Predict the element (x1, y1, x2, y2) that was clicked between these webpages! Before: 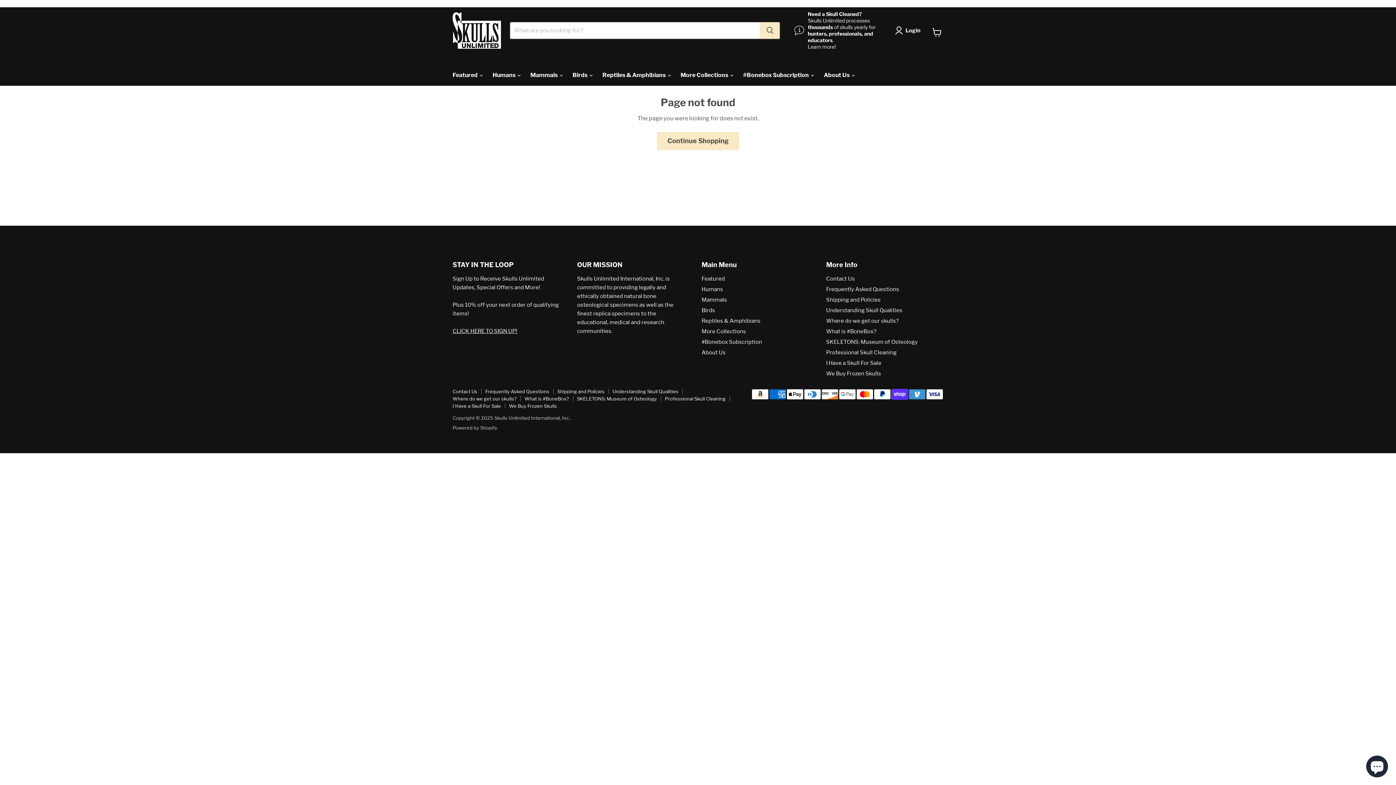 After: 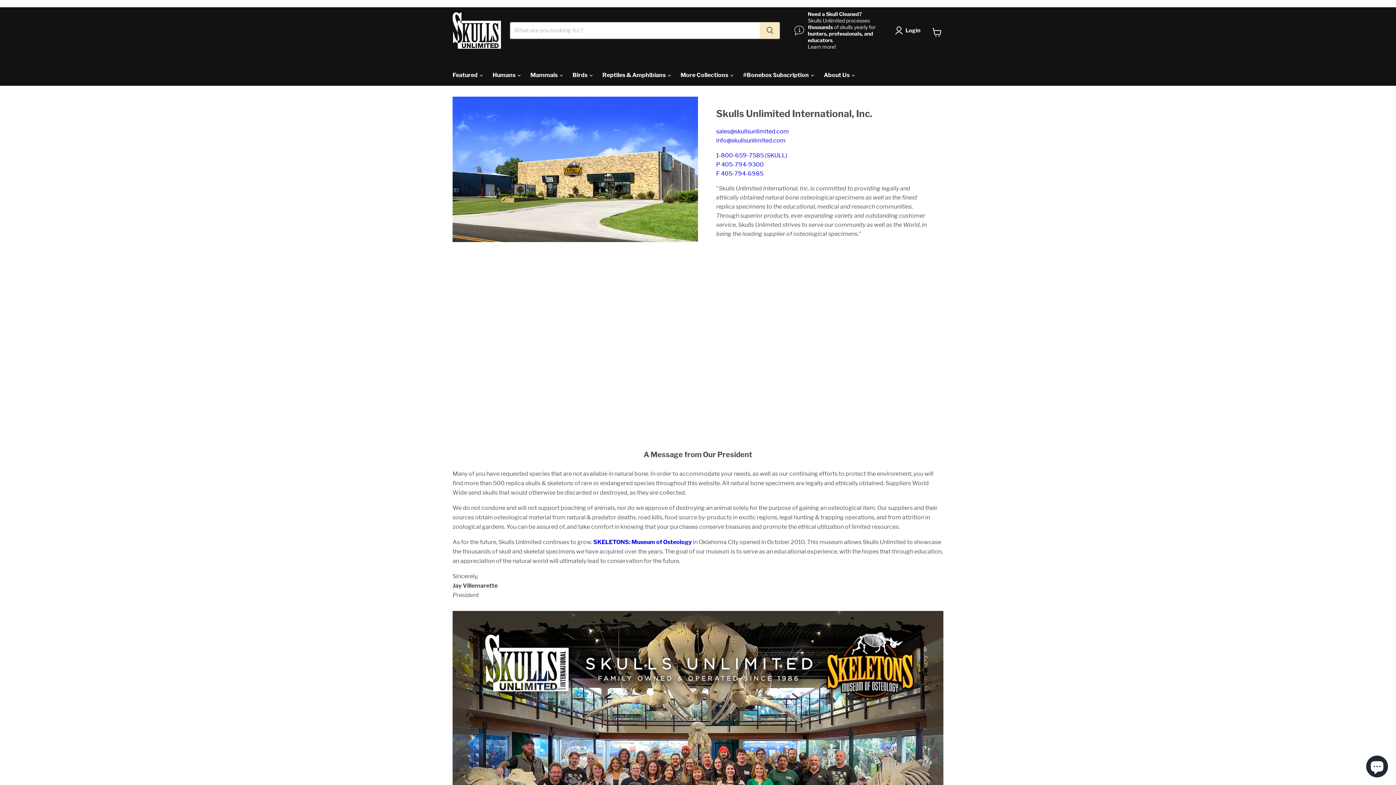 Action: bbox: (826, 275, 855, 282) label: Contact Us